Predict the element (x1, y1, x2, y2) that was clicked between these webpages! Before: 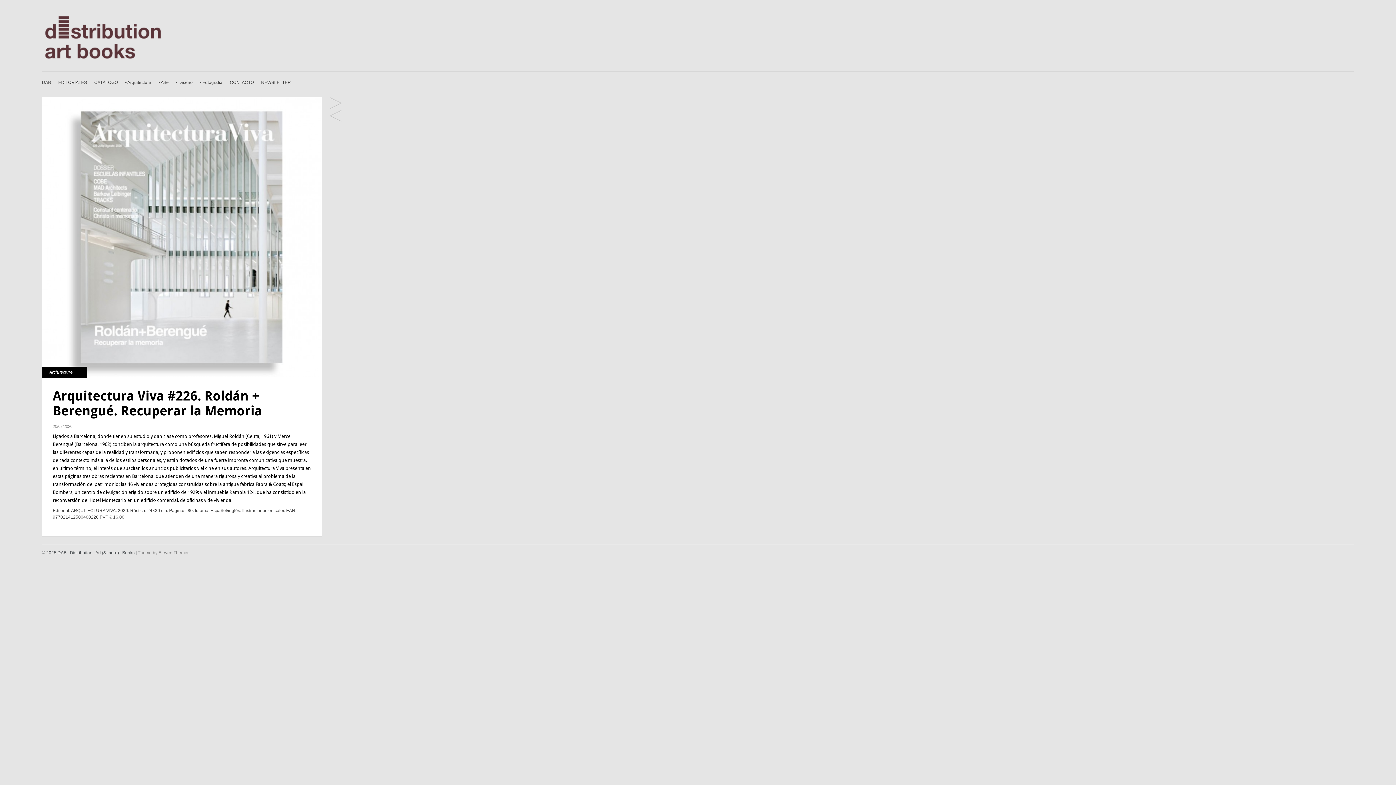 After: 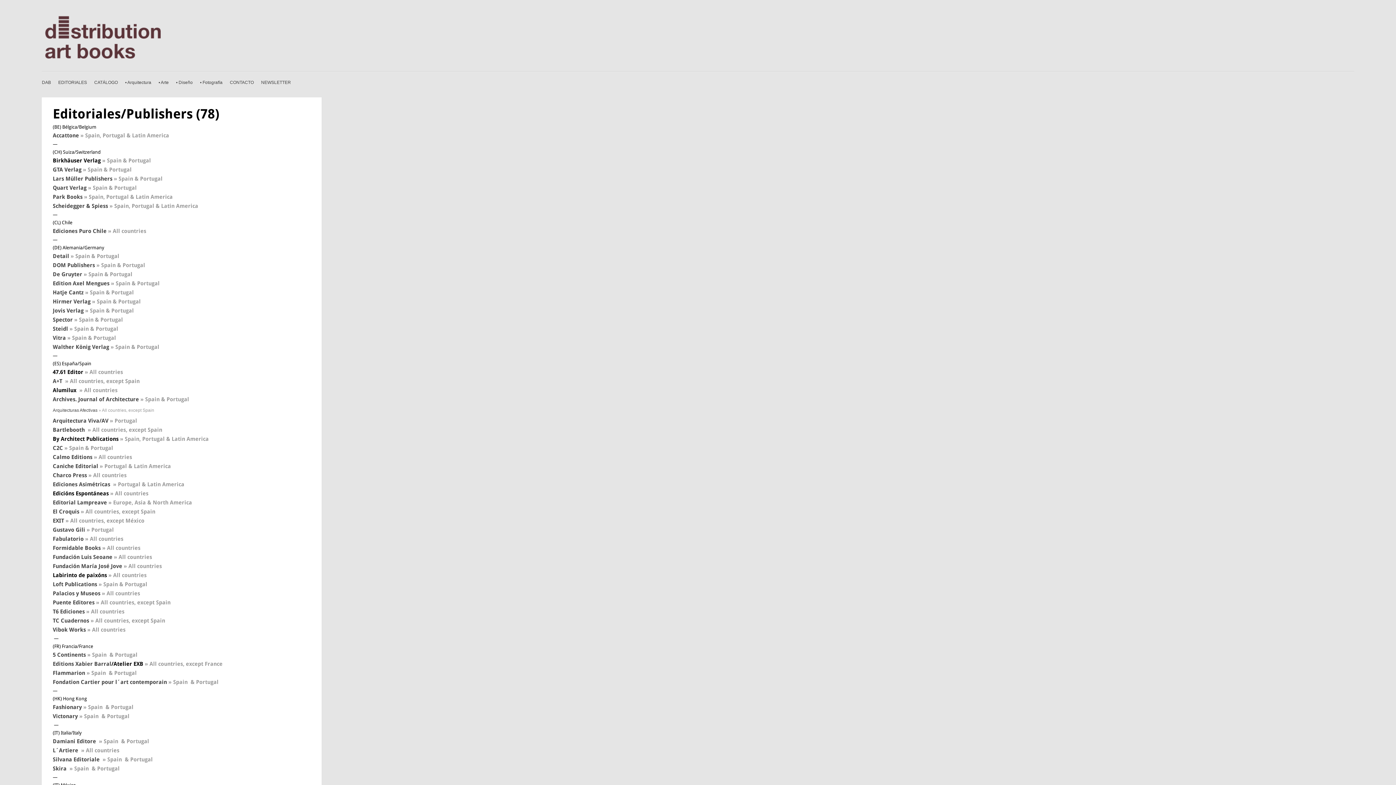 Action: label: EDITORIALES bbox: (58, 74, 86, 90)